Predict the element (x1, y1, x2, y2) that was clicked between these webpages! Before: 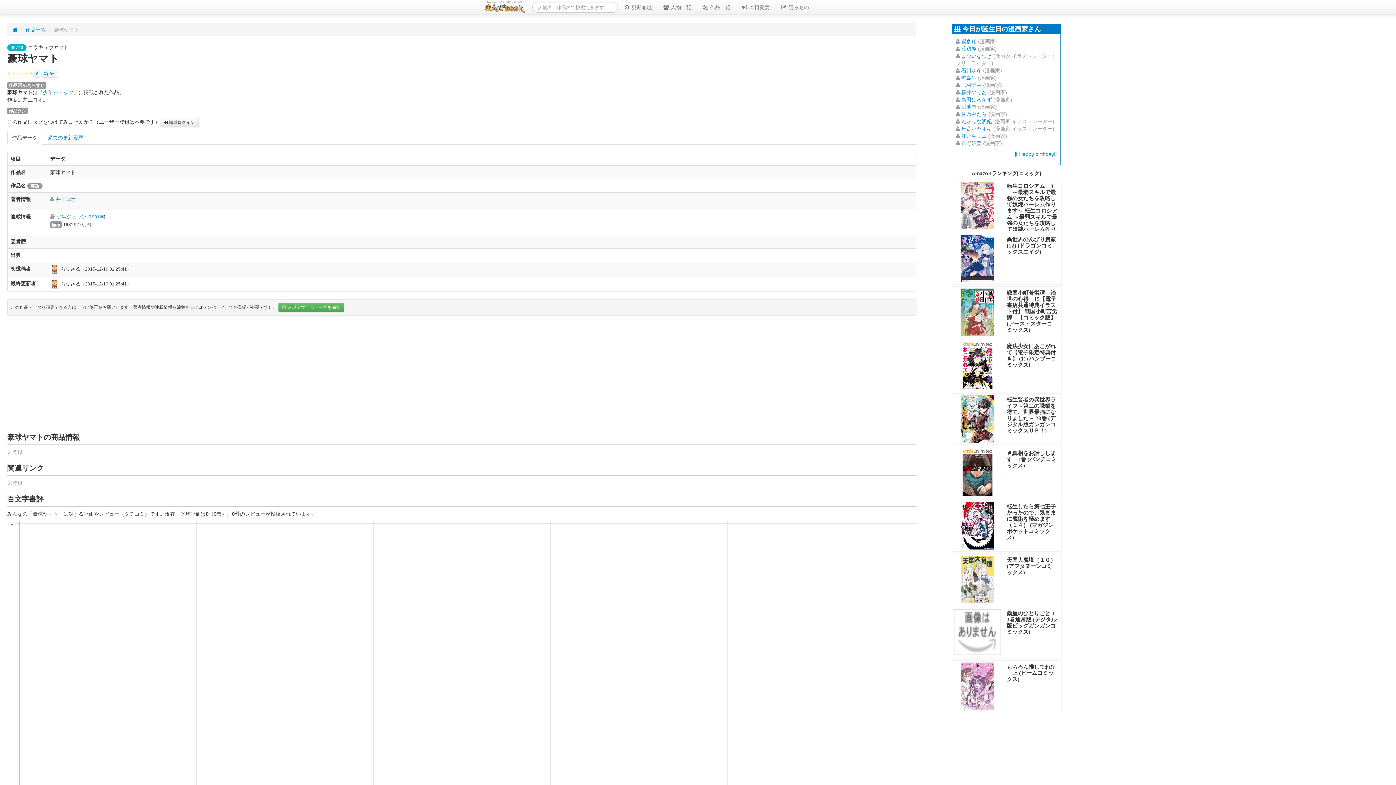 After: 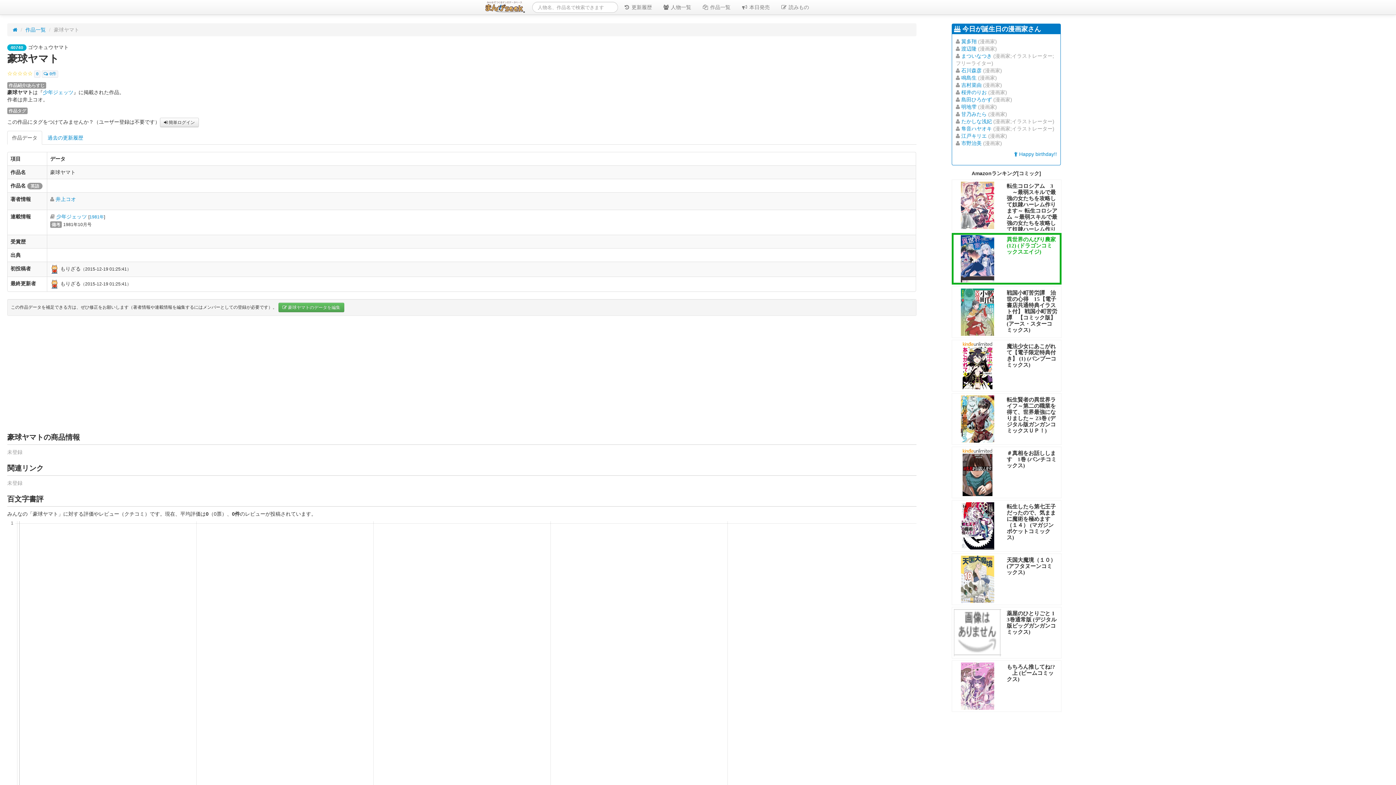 Action: bbox: (954, 235, 1001, 282)